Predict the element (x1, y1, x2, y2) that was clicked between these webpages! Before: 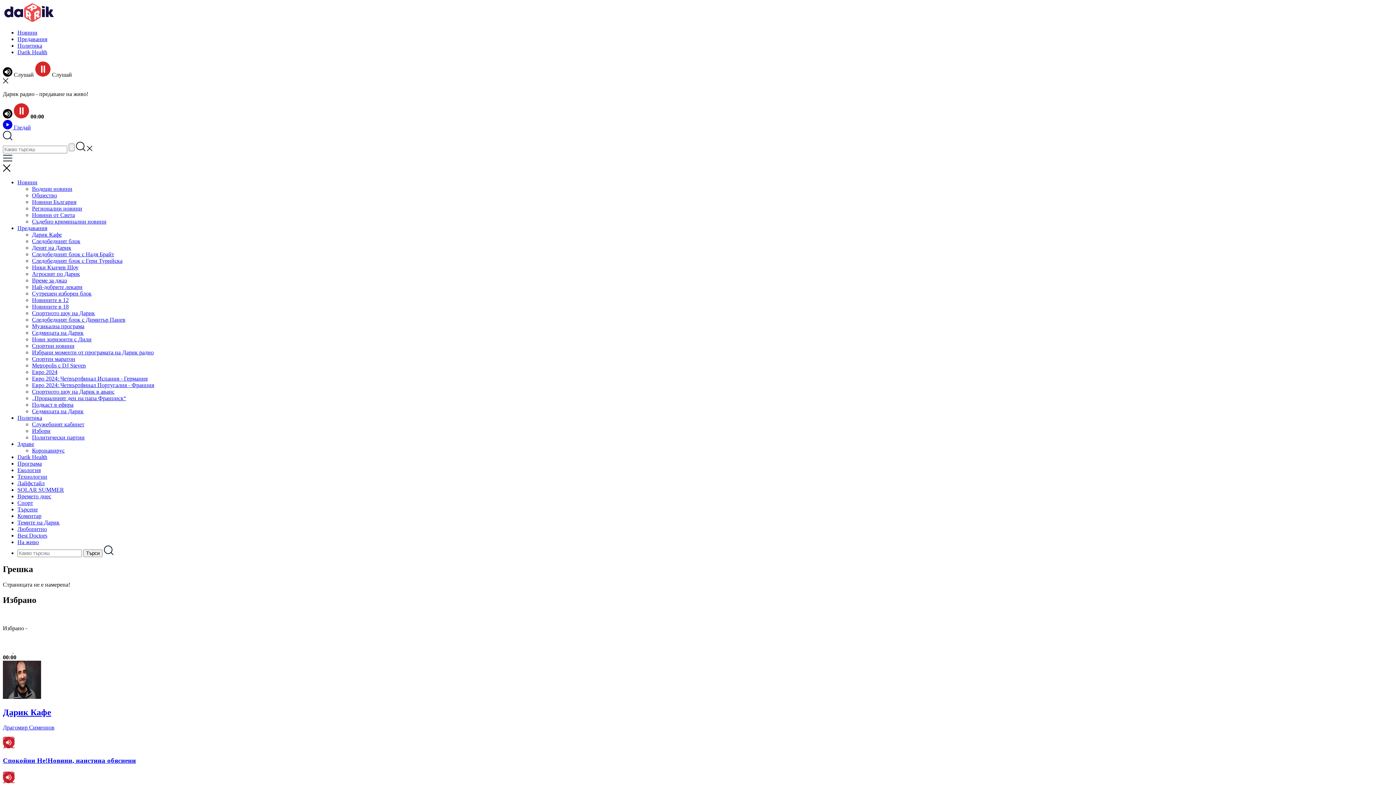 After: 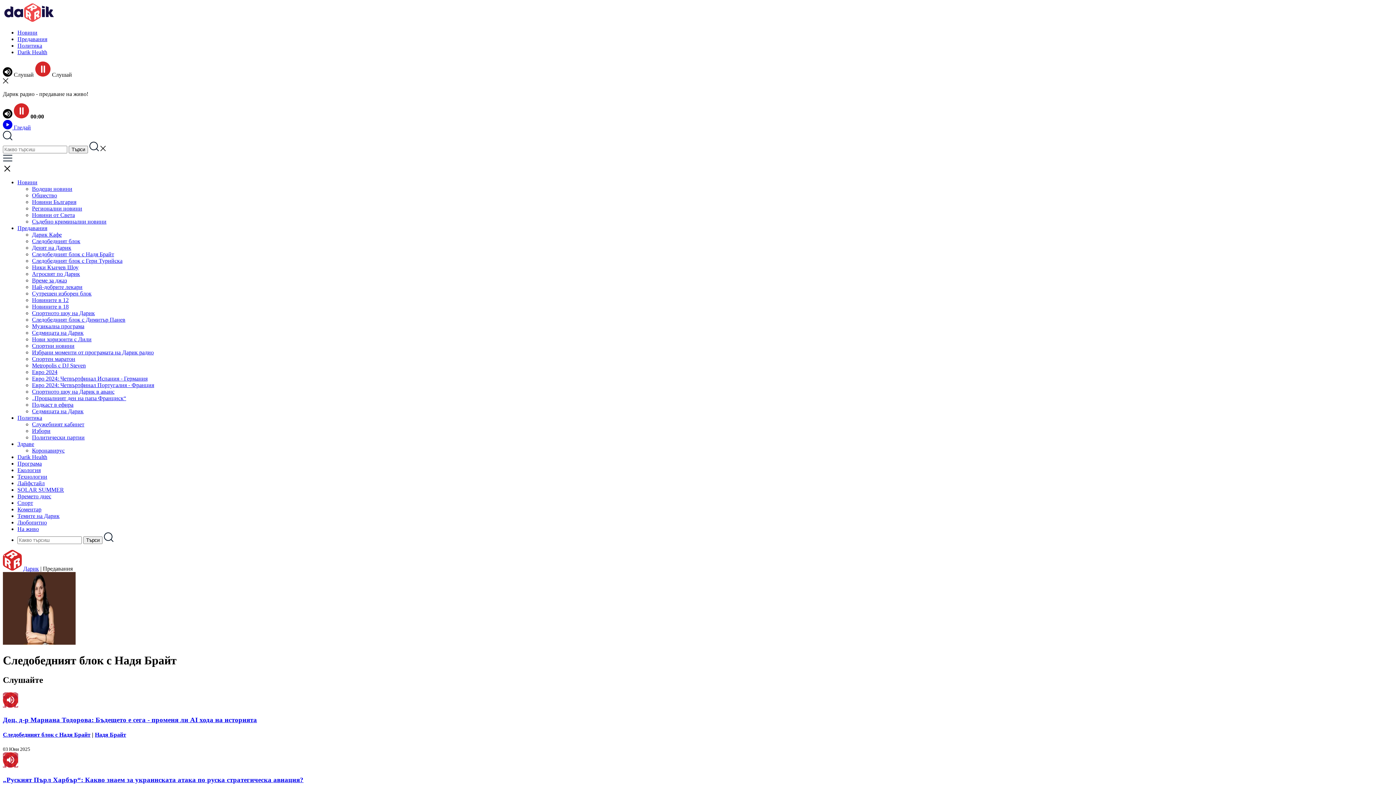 Action: bbox: (32, 251, 114, 257) label: Следобедният блок с Надя Брайт